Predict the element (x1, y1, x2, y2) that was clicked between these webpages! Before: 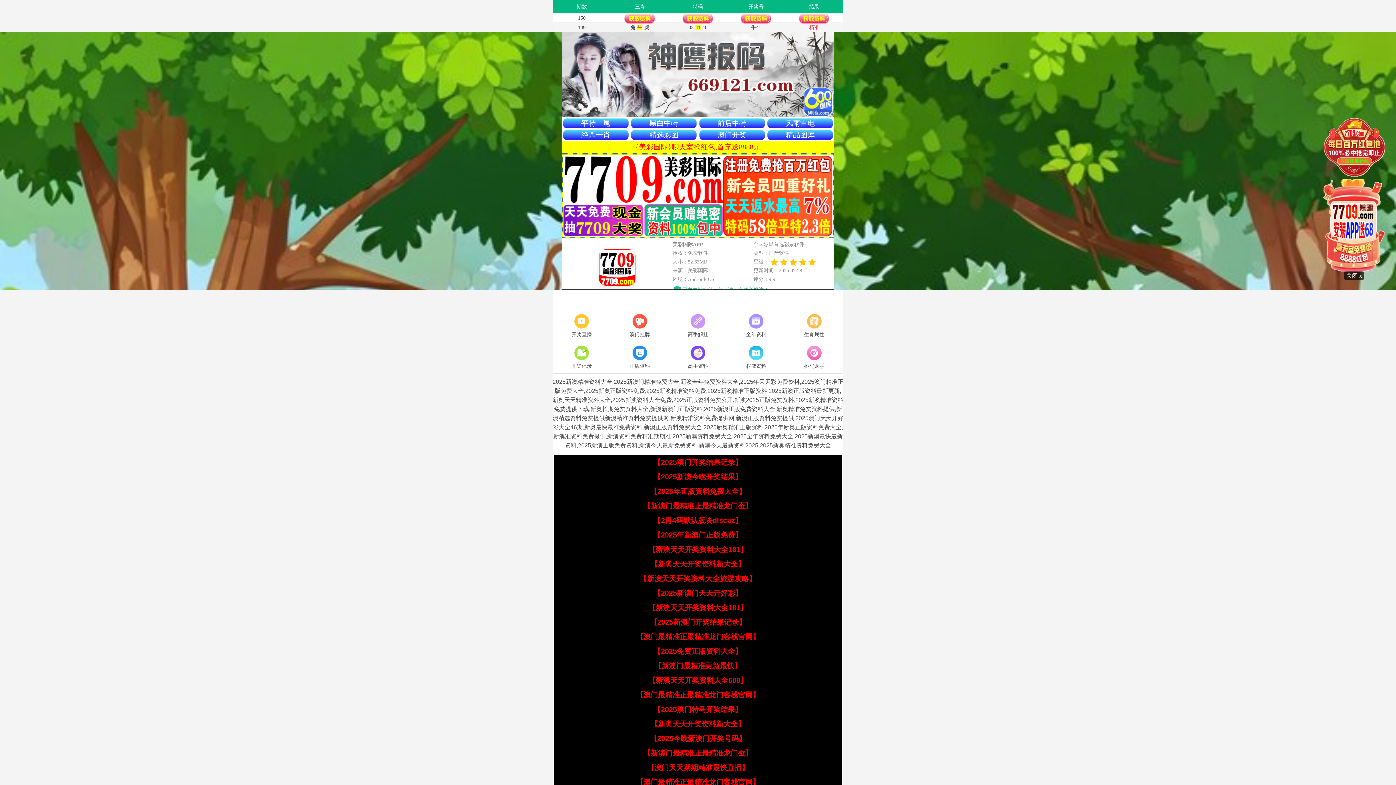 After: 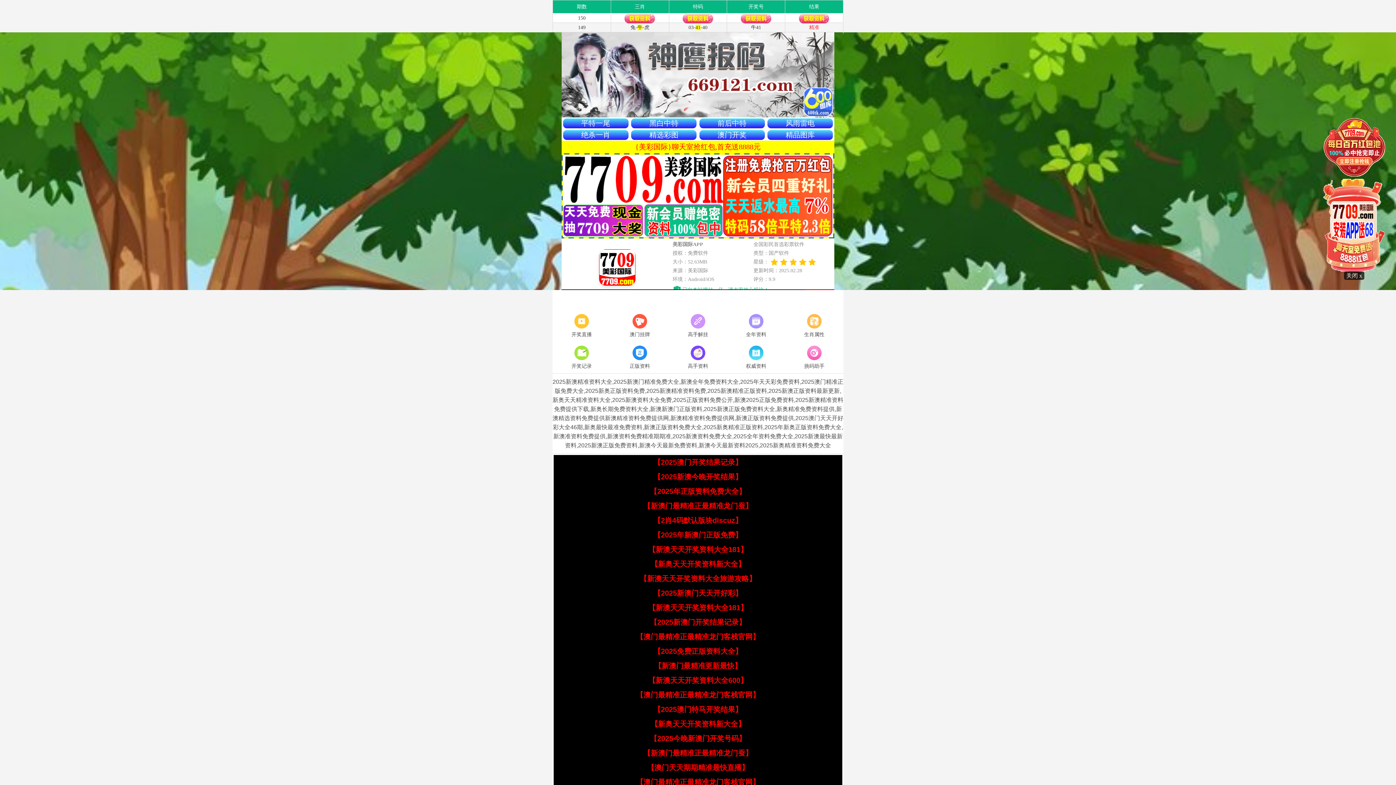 Action: bbox: (636, 633, 760, 641) label: 【澳门最精准正最精准龙门客栈官网】